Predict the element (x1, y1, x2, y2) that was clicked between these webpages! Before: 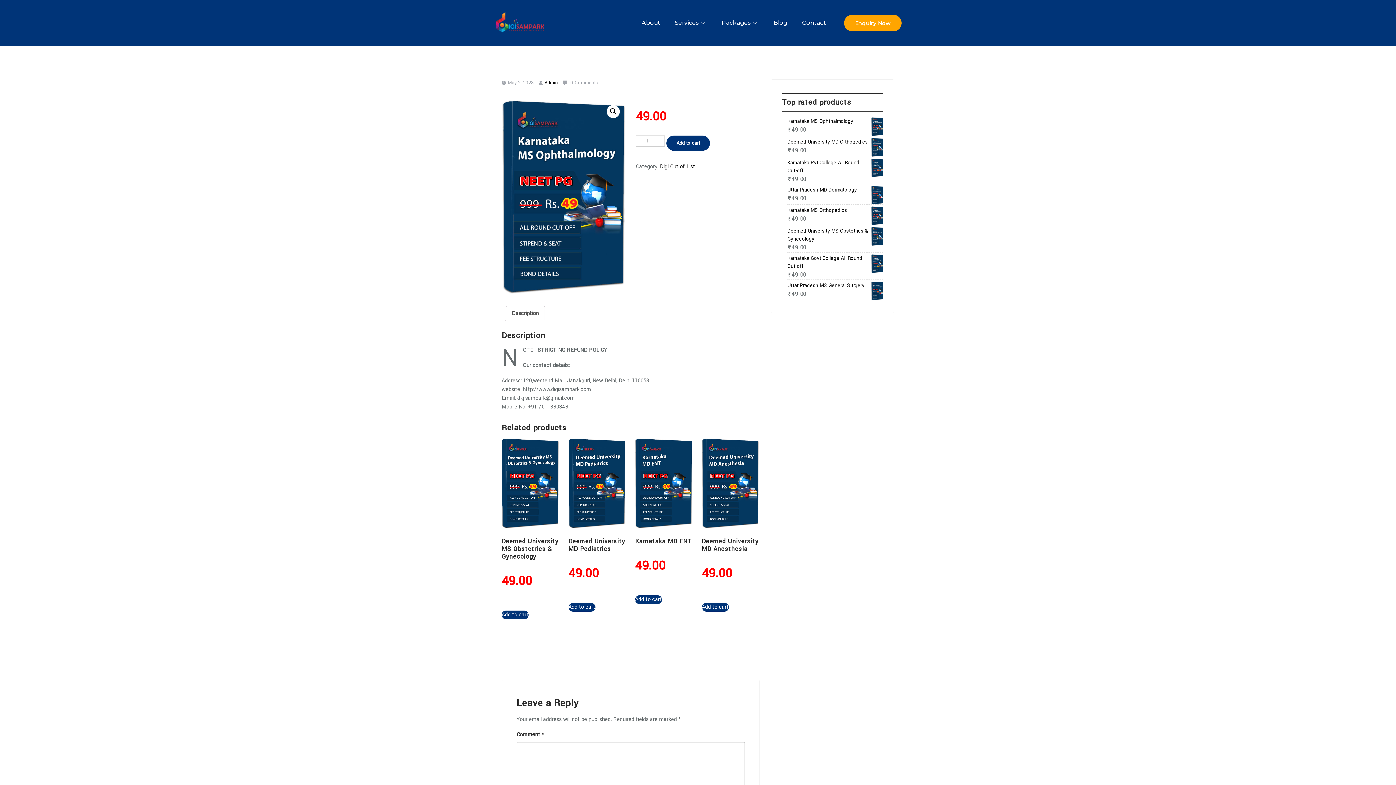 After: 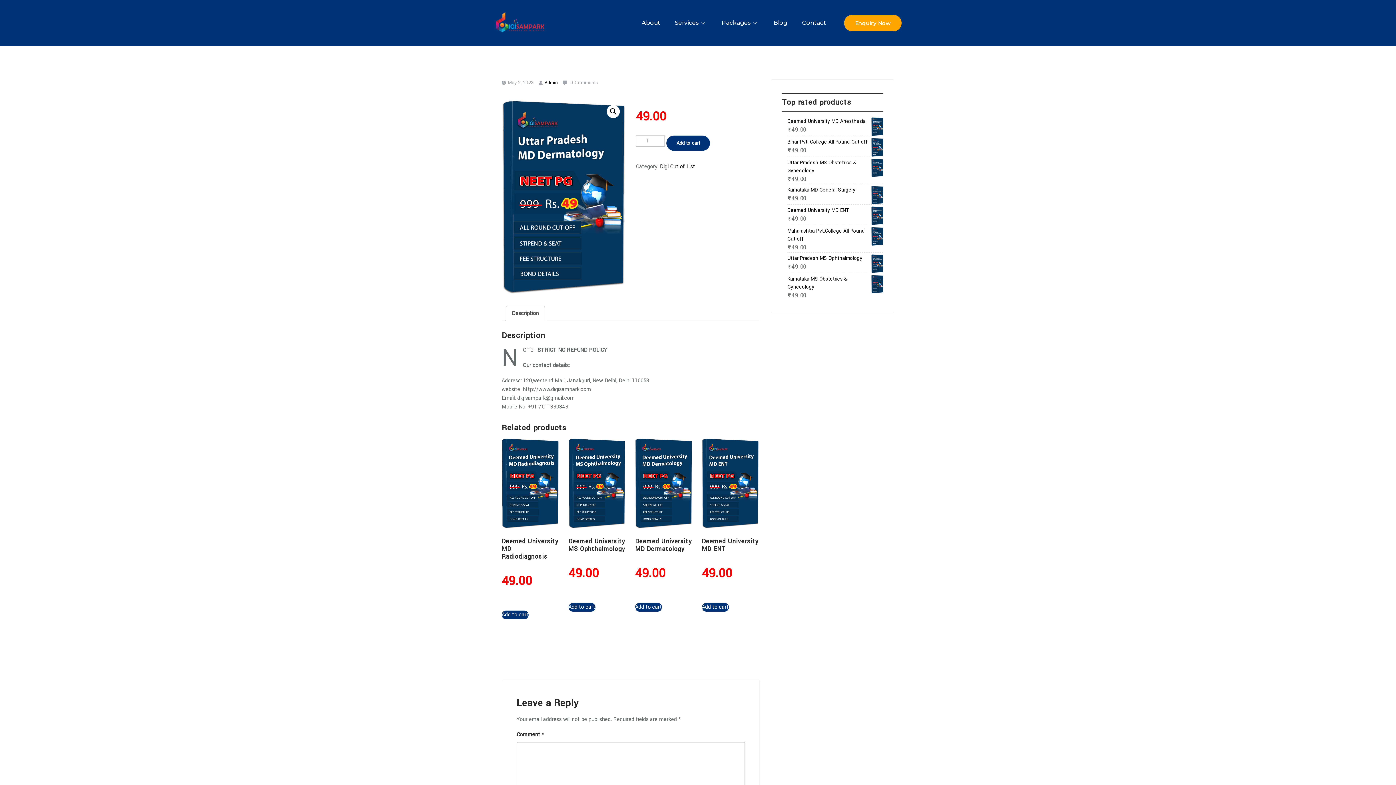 Action: bbox: (787, 186, 883, 194) label: Uttar Pradesh MD Dermatology